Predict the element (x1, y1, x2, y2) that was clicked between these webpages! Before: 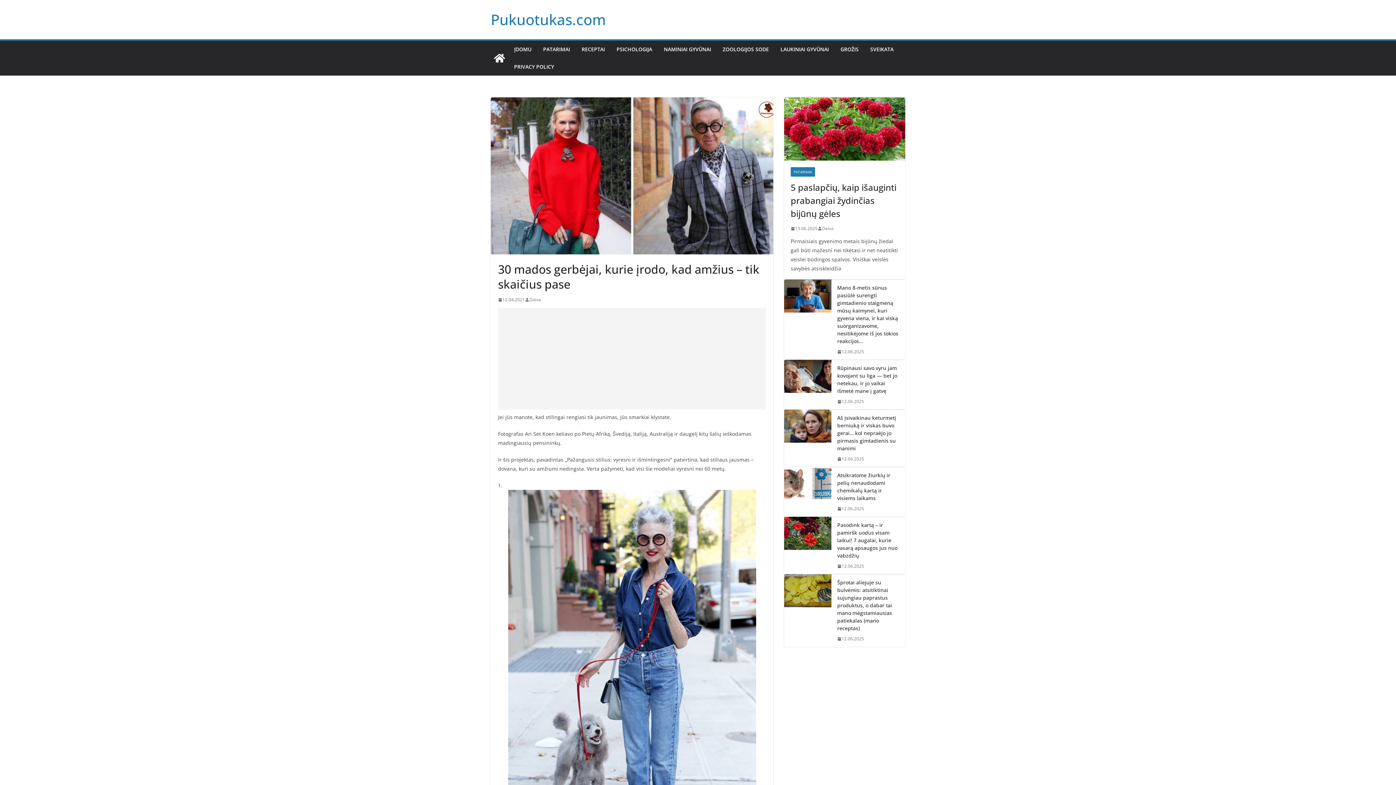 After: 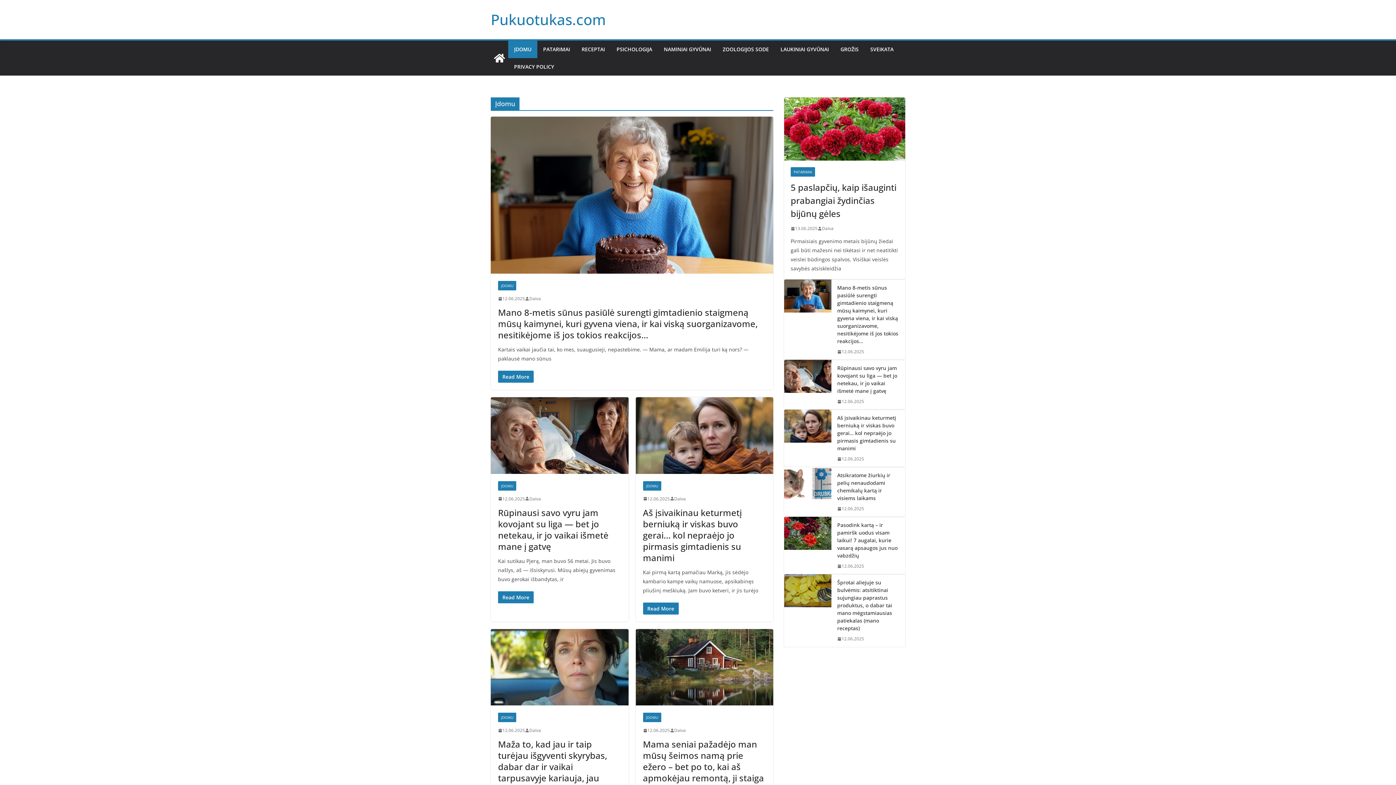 Action: bbox: (514, 44, 531, 54) label: ĮDOMU